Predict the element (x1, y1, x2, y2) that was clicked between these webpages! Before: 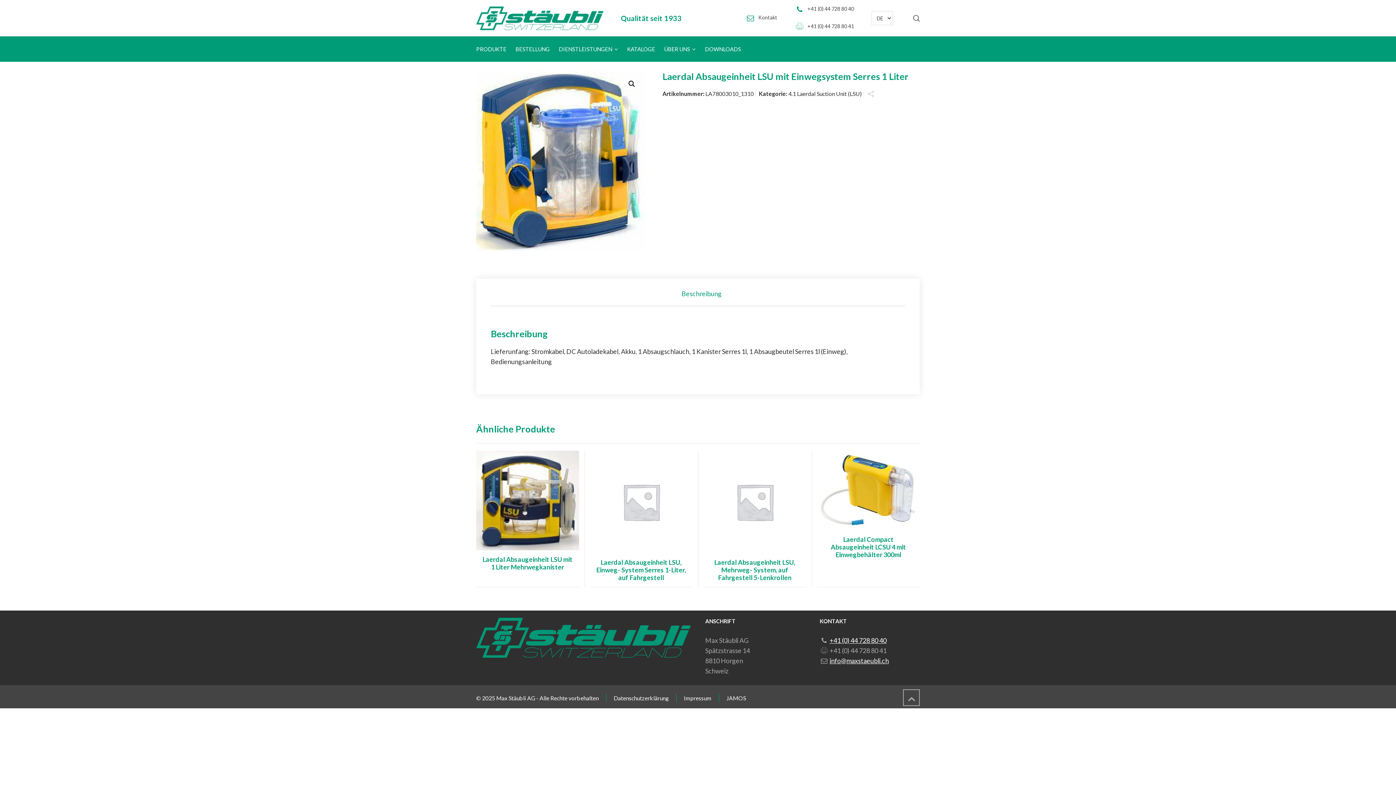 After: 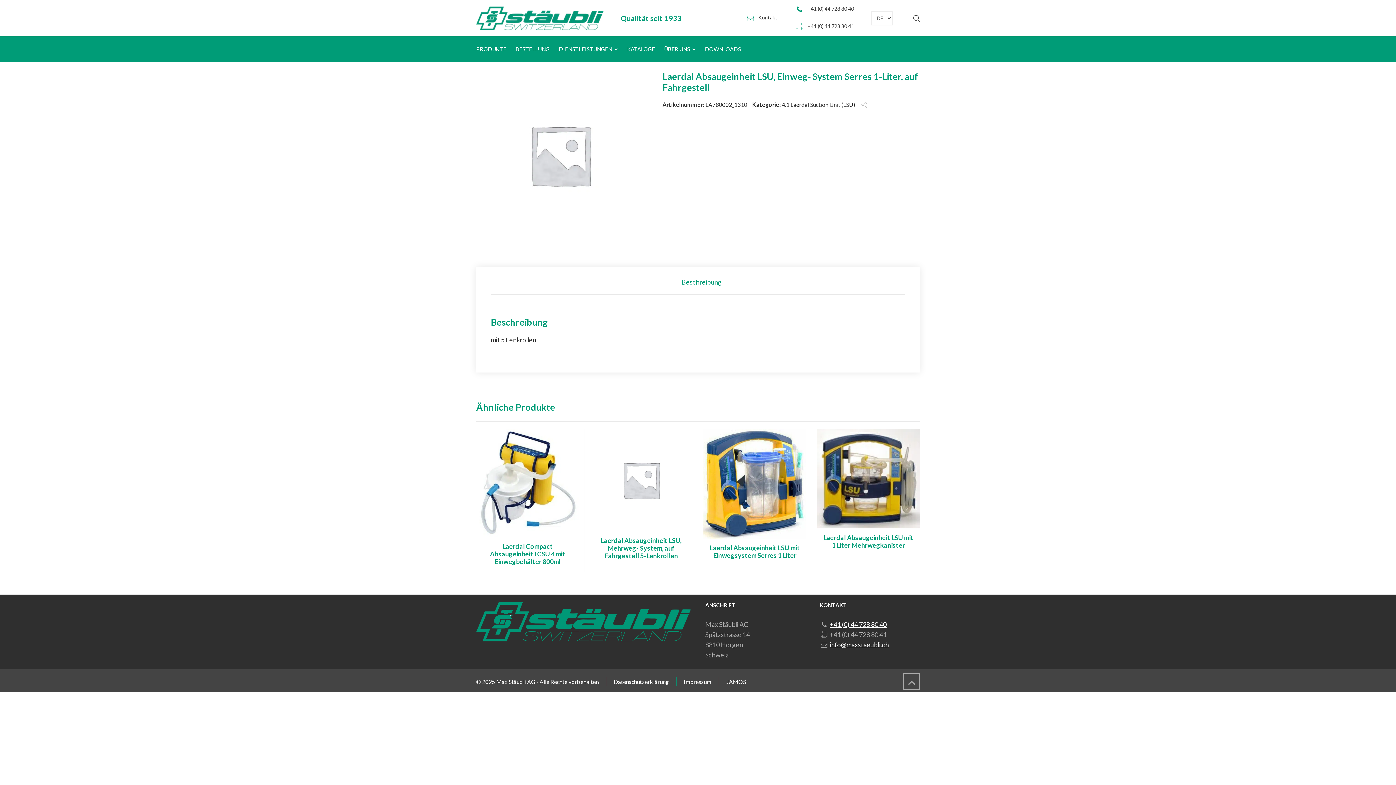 Action: bbox: (595, 559, 687, 581) label: Laerdal Absaugeinheit LSU, Einweg- System Serres 1-Liter, auf Fahrgestell